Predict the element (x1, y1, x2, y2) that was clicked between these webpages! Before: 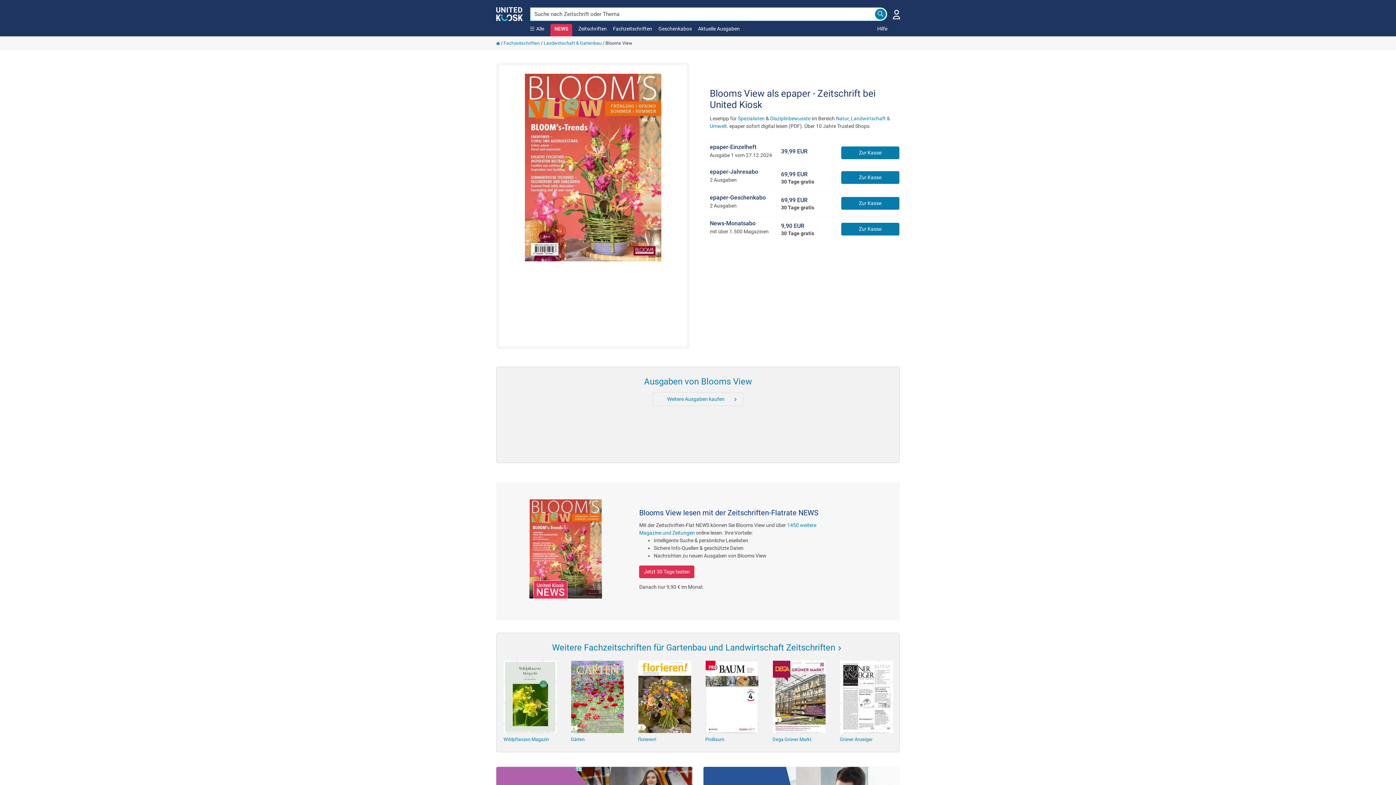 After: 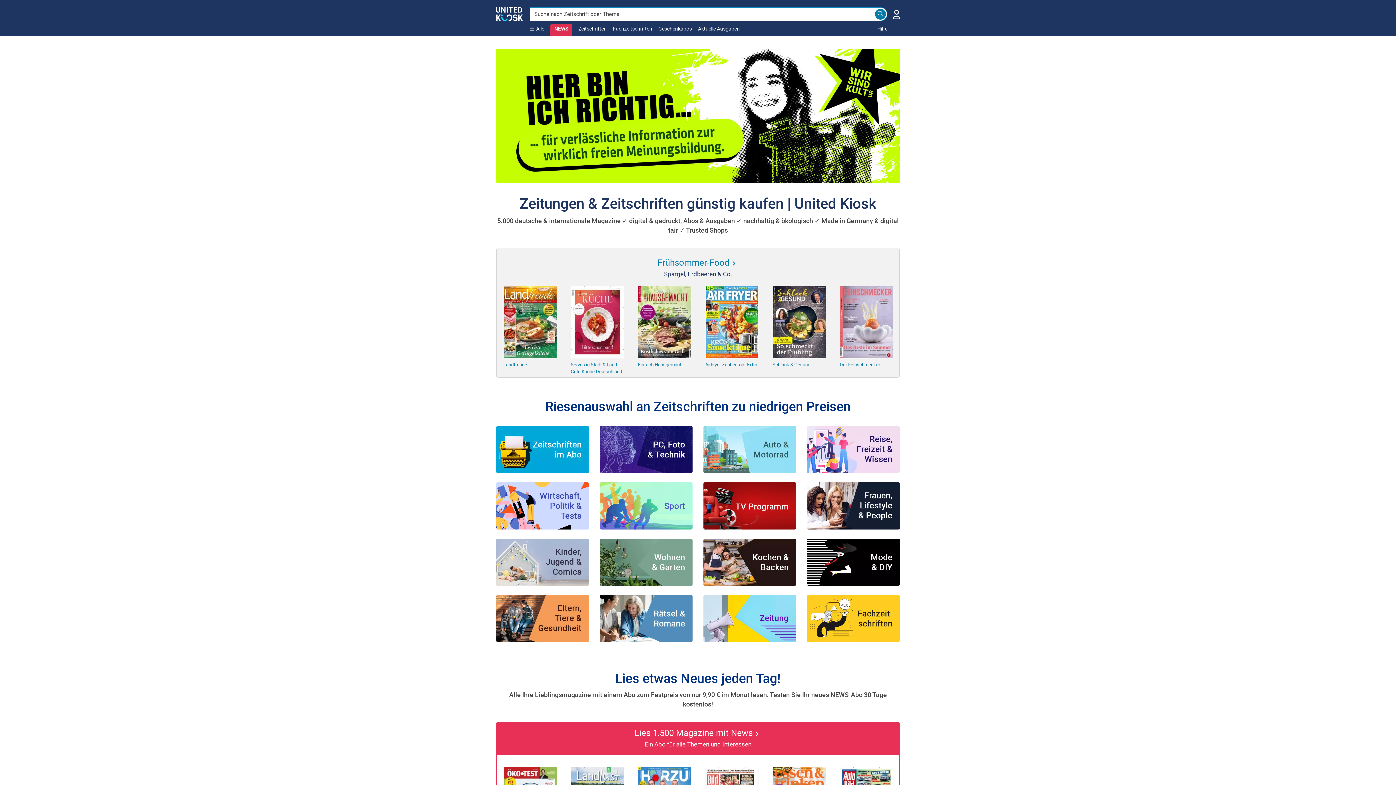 Action: bbox: (496, 9, 522, 17)